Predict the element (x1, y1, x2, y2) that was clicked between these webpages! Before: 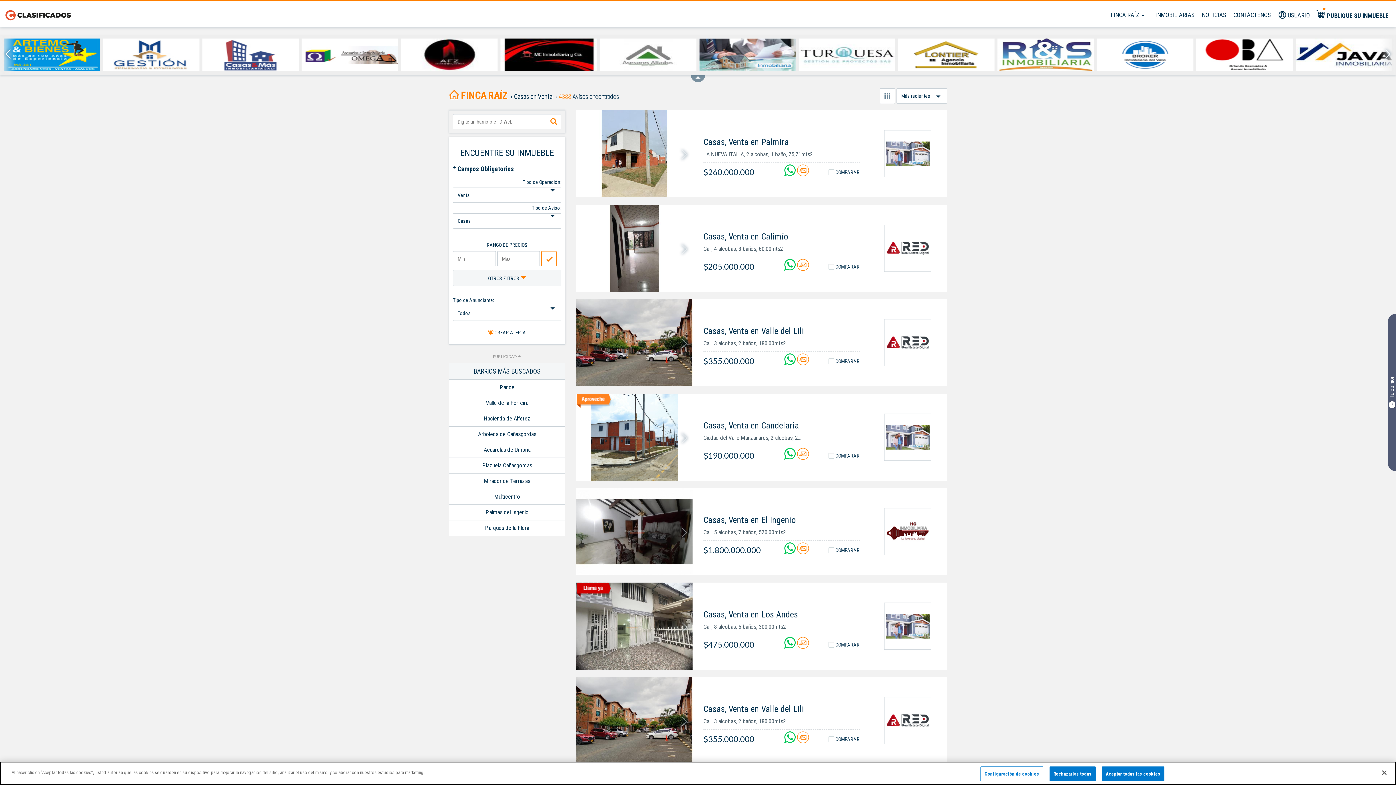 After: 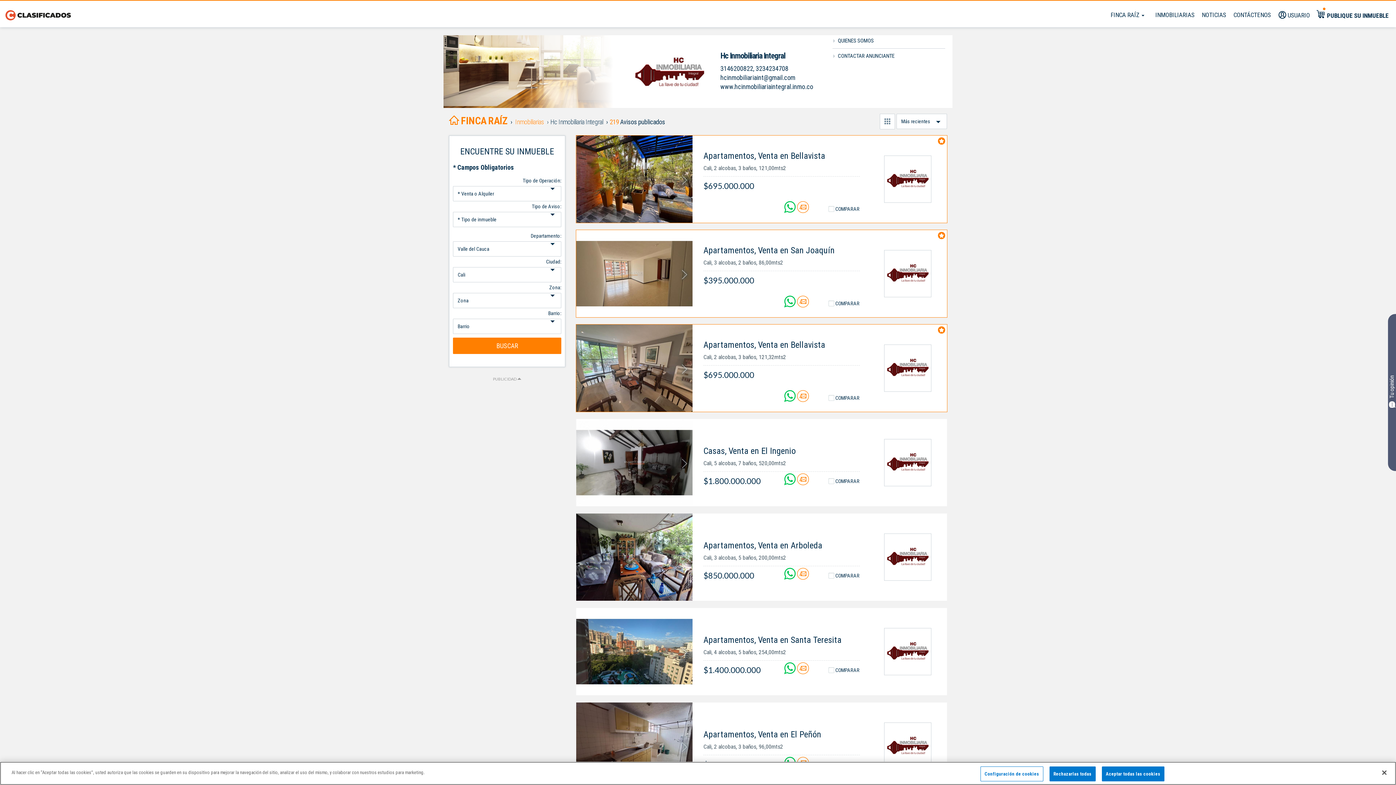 Action: bbox: (884, 508, 931, 555)